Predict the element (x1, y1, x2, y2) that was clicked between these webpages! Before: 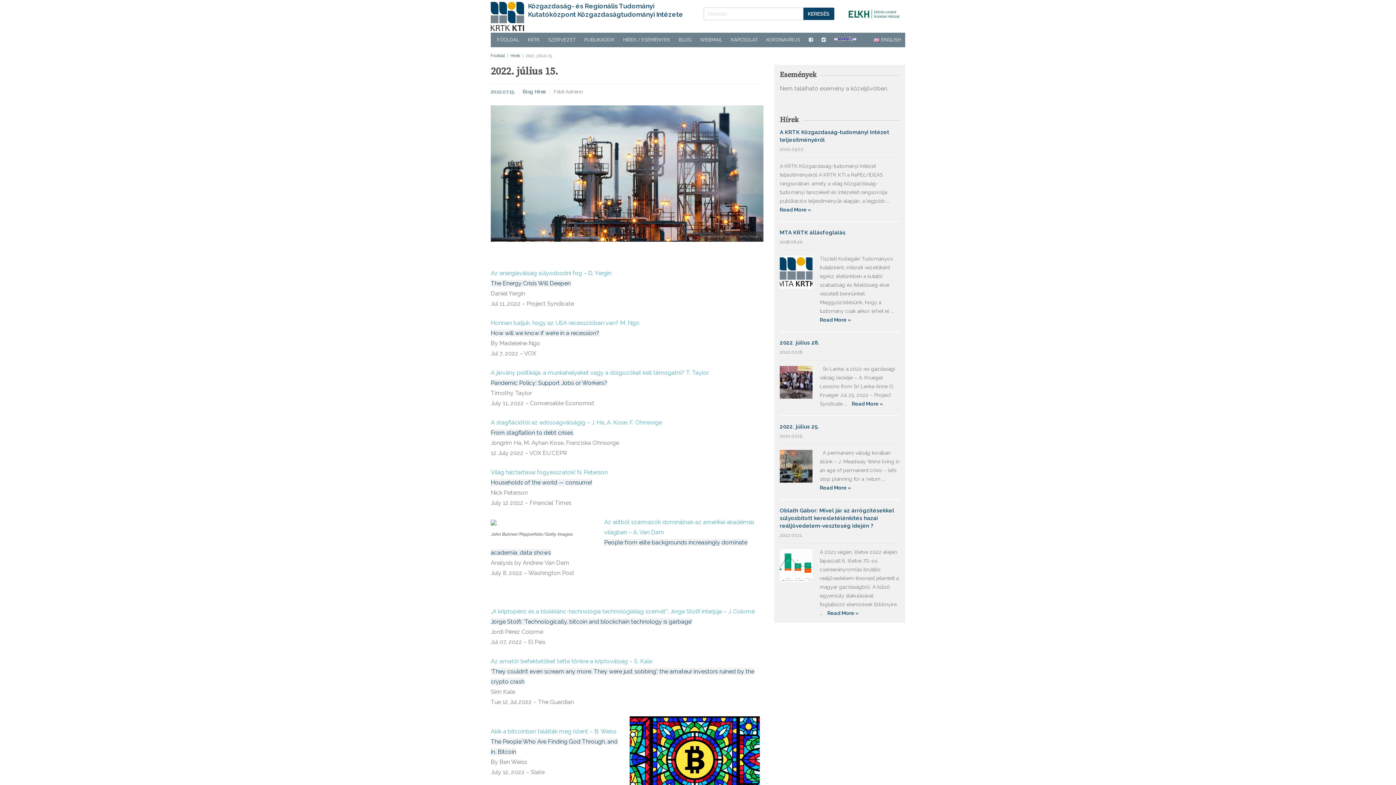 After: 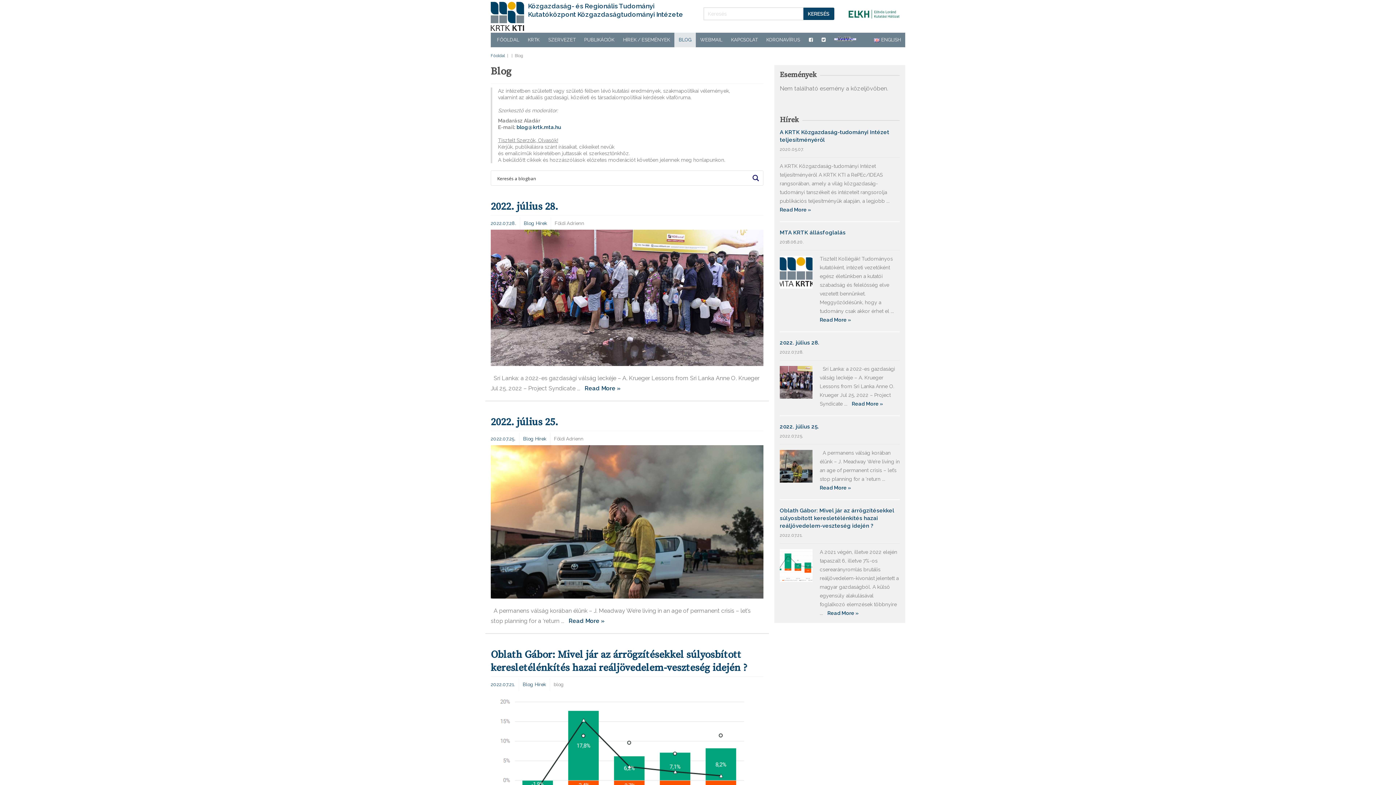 Action: bbox: (674, 32, 696, 47) label: BLOG